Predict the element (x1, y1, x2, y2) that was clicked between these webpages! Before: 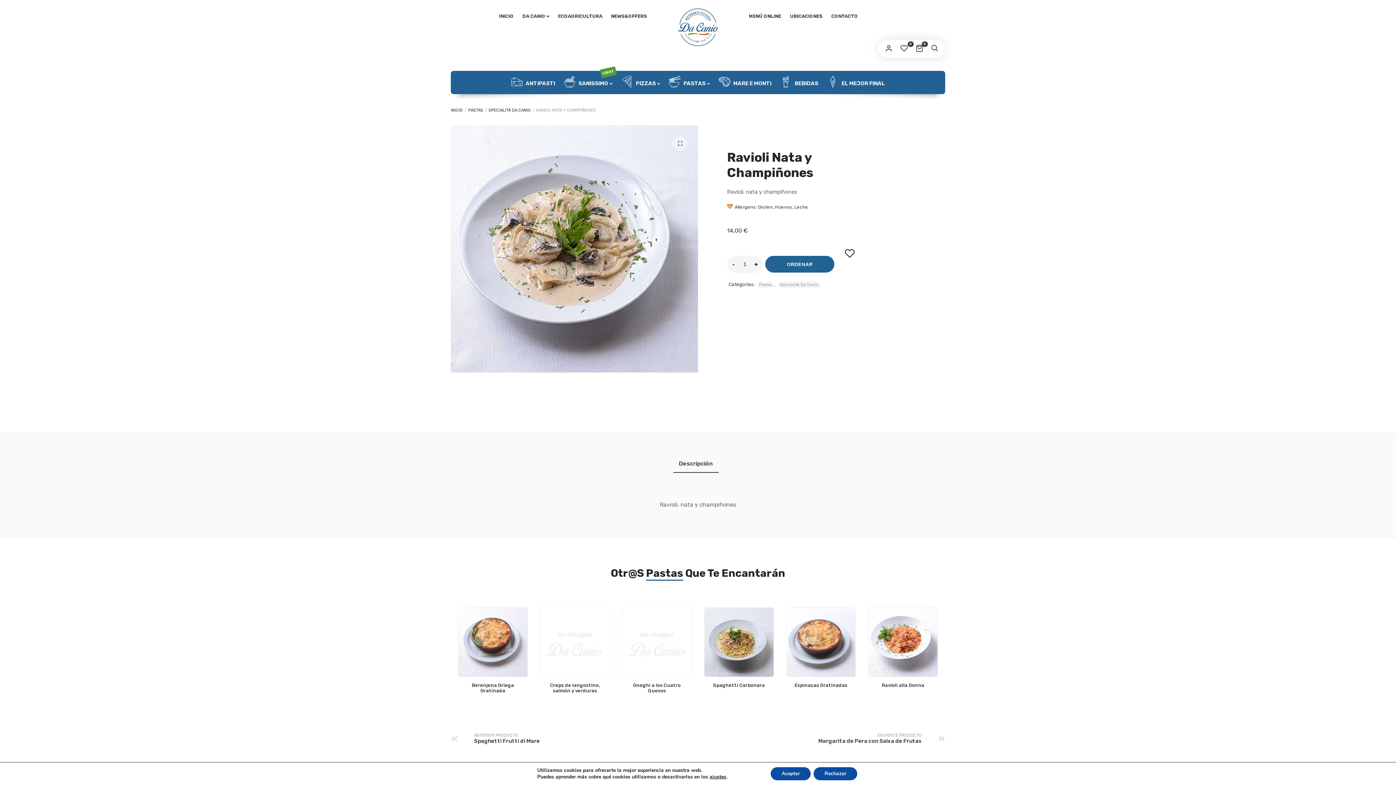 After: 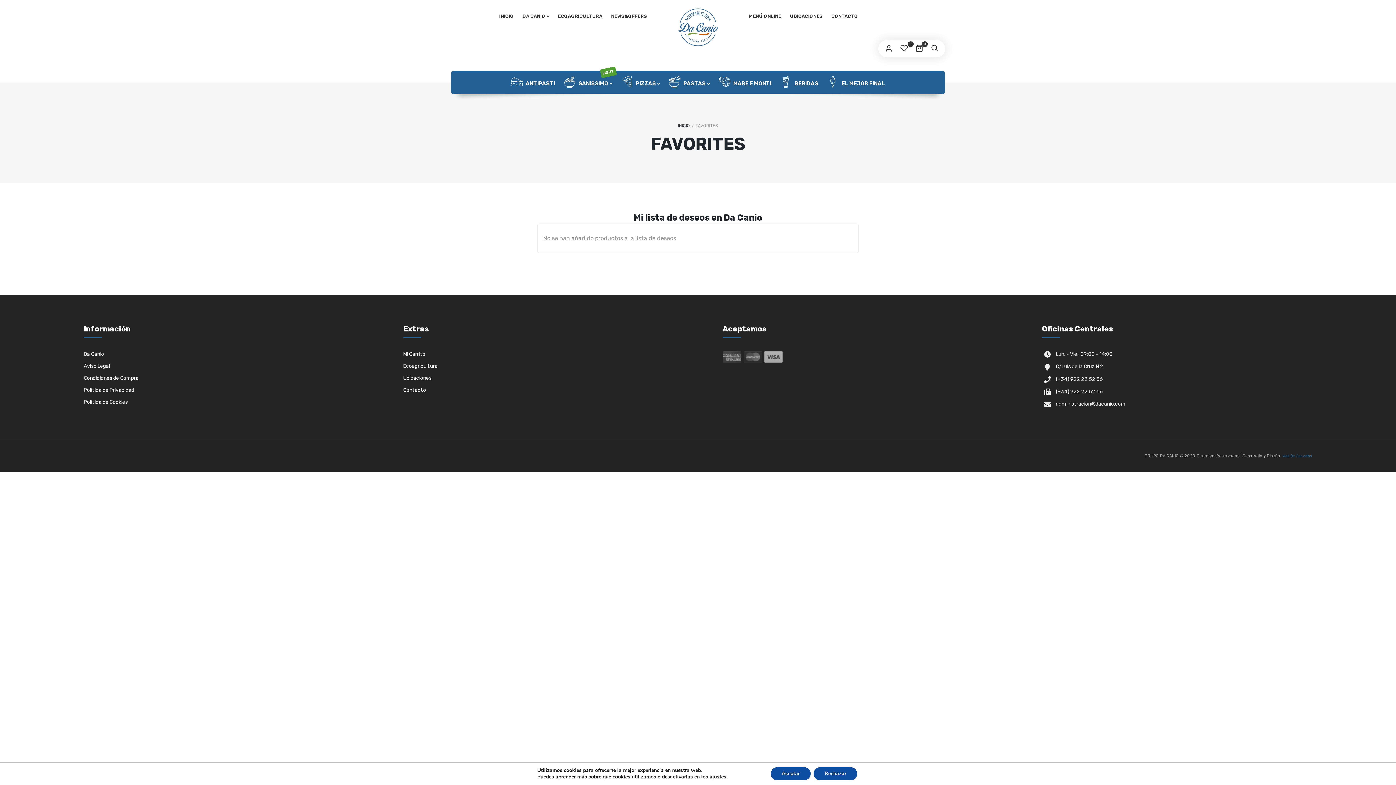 Action: label: 0 bbox: (897, 42, 910, 55)